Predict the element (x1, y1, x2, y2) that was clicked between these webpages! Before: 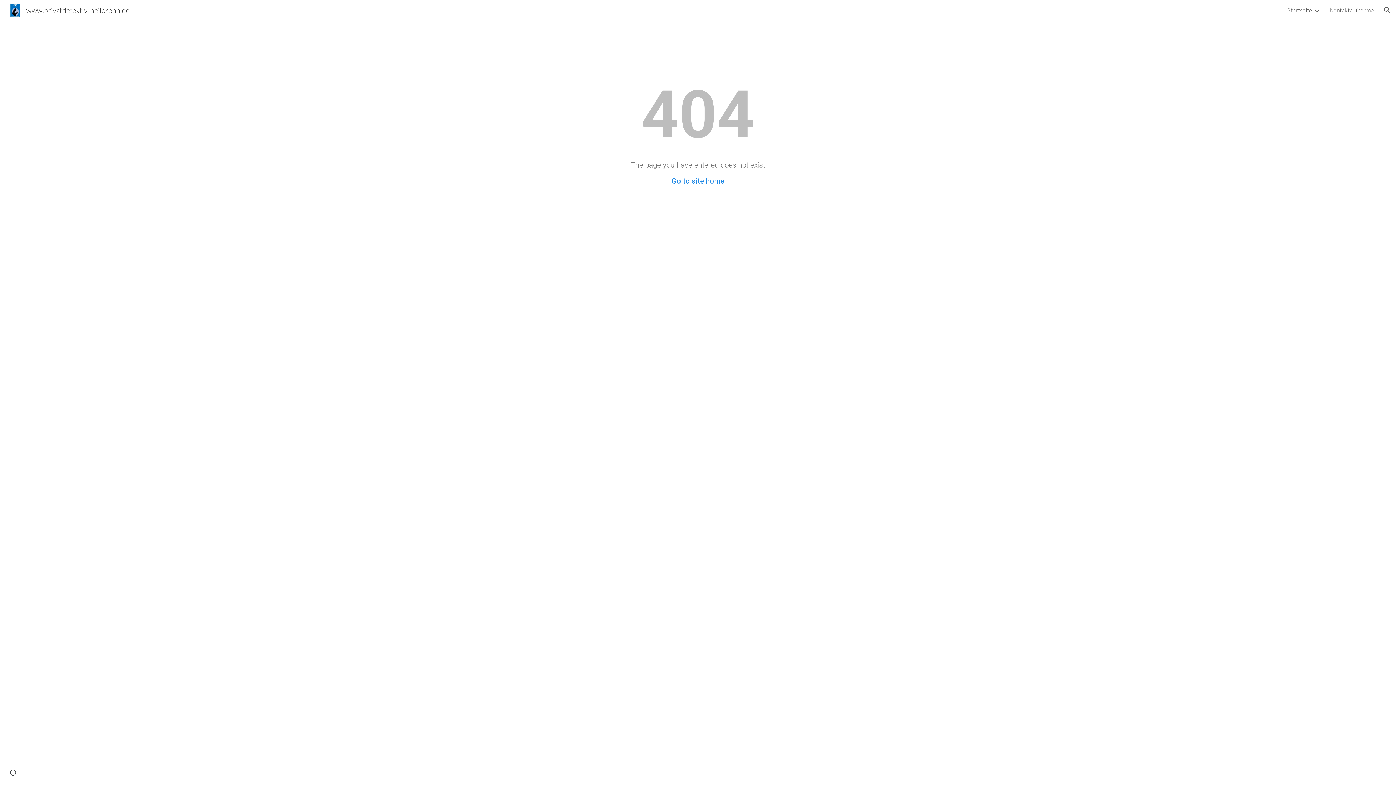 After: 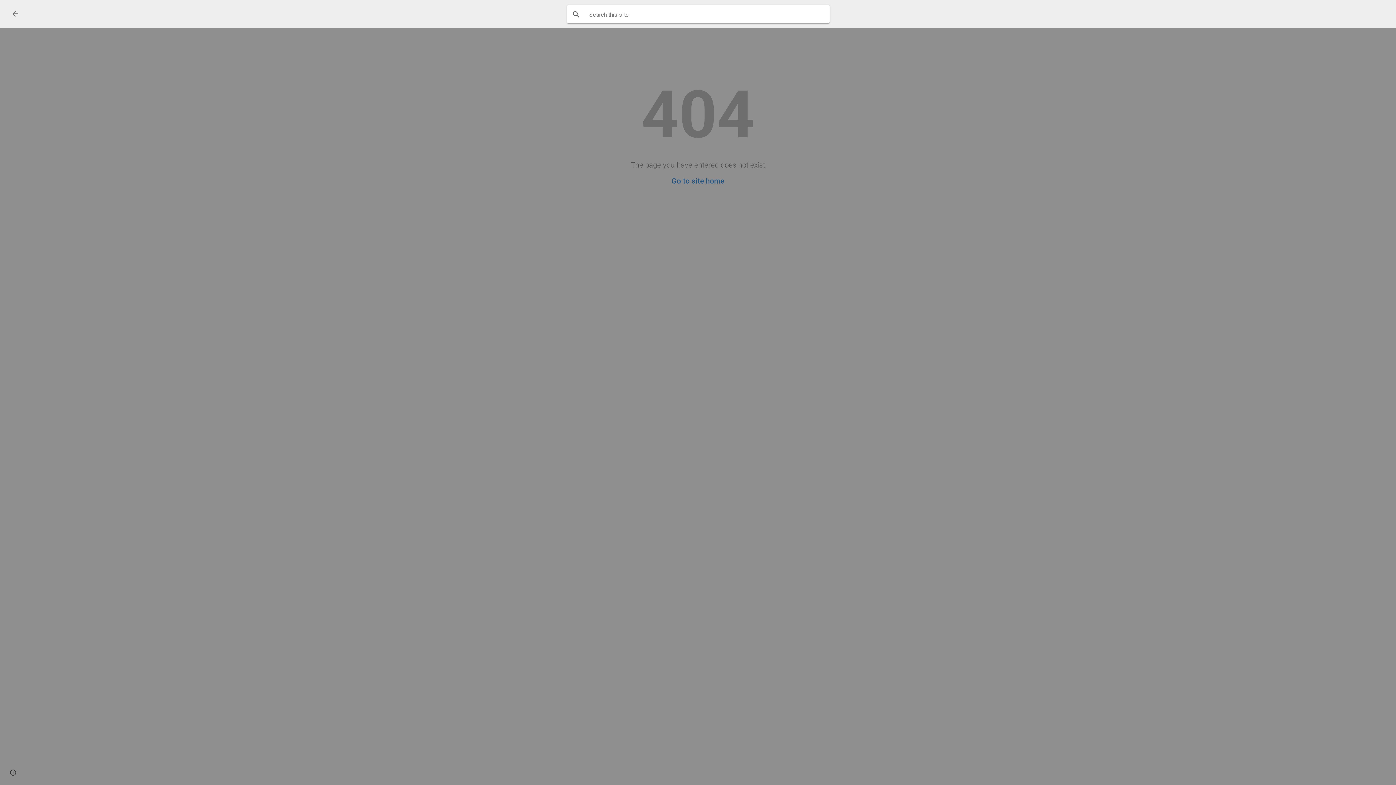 Action: label: Open search bar bbox: (1378, 1, 1396, 18)